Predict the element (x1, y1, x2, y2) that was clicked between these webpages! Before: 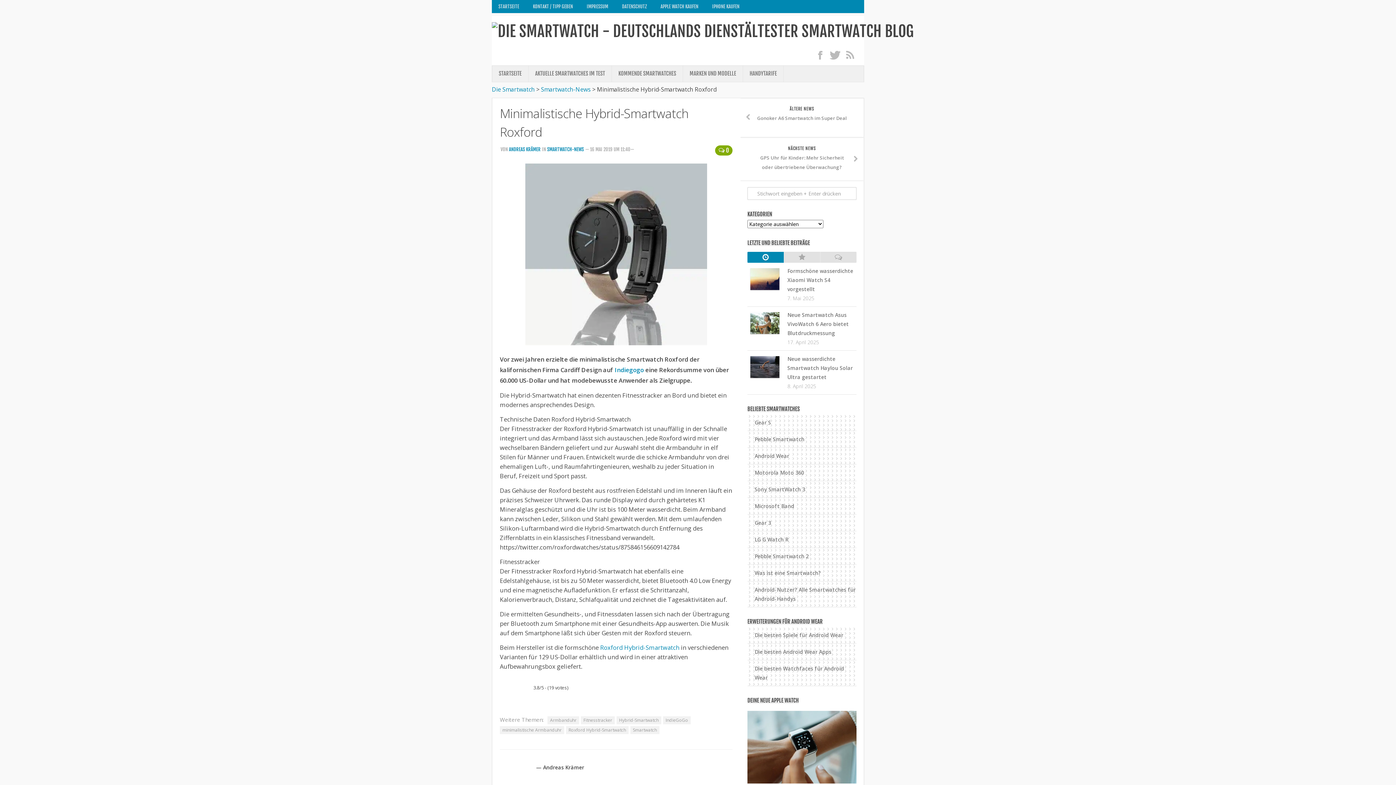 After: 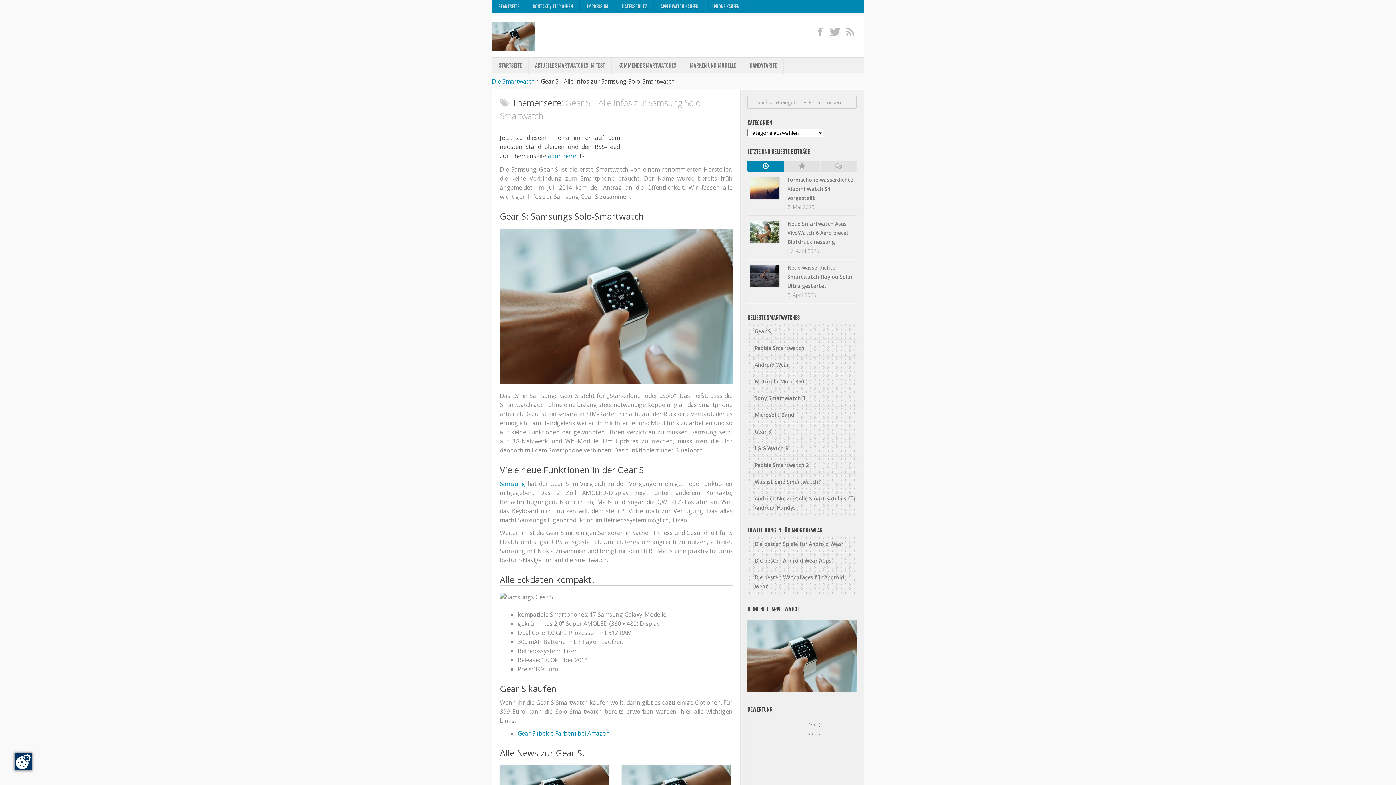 Action: label: Gear S bbox: (747, 414, 856, 431)